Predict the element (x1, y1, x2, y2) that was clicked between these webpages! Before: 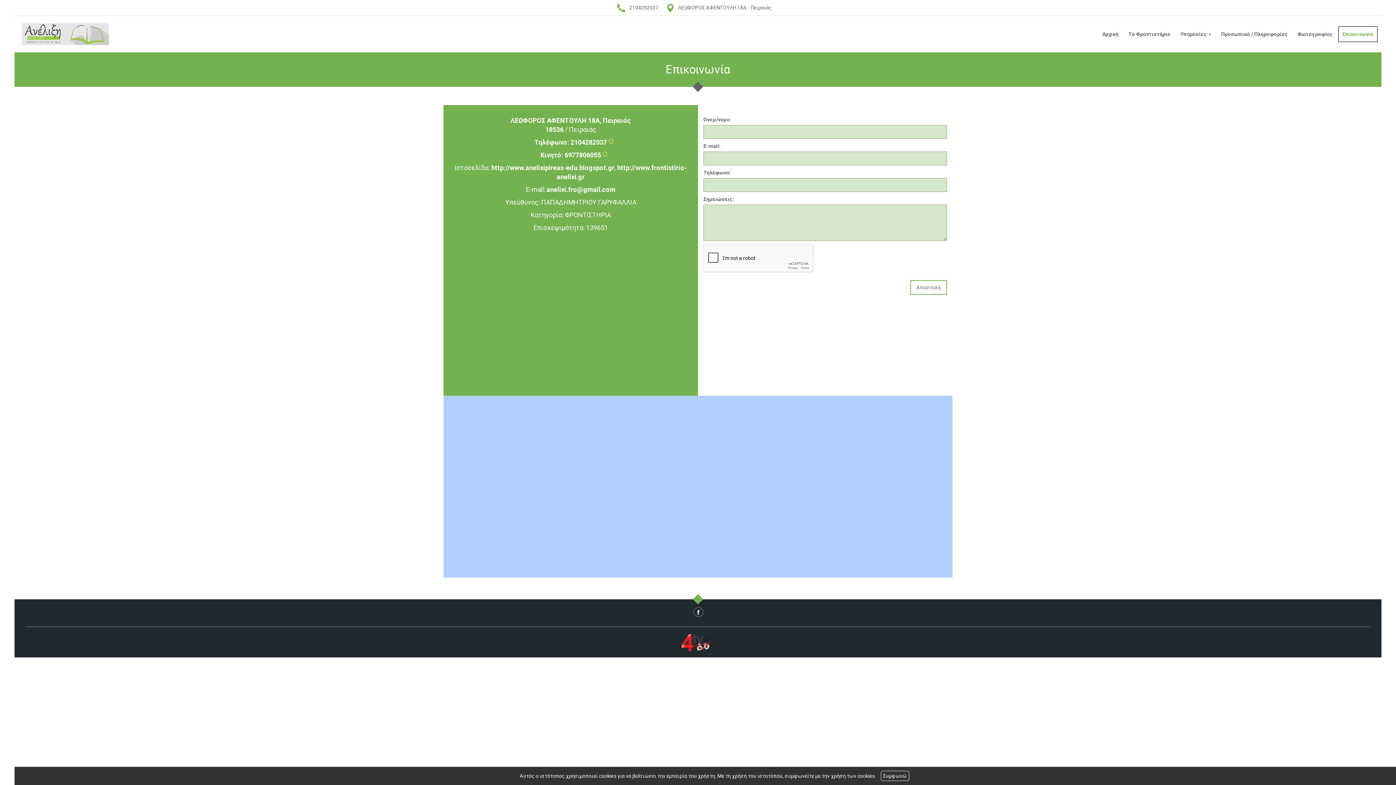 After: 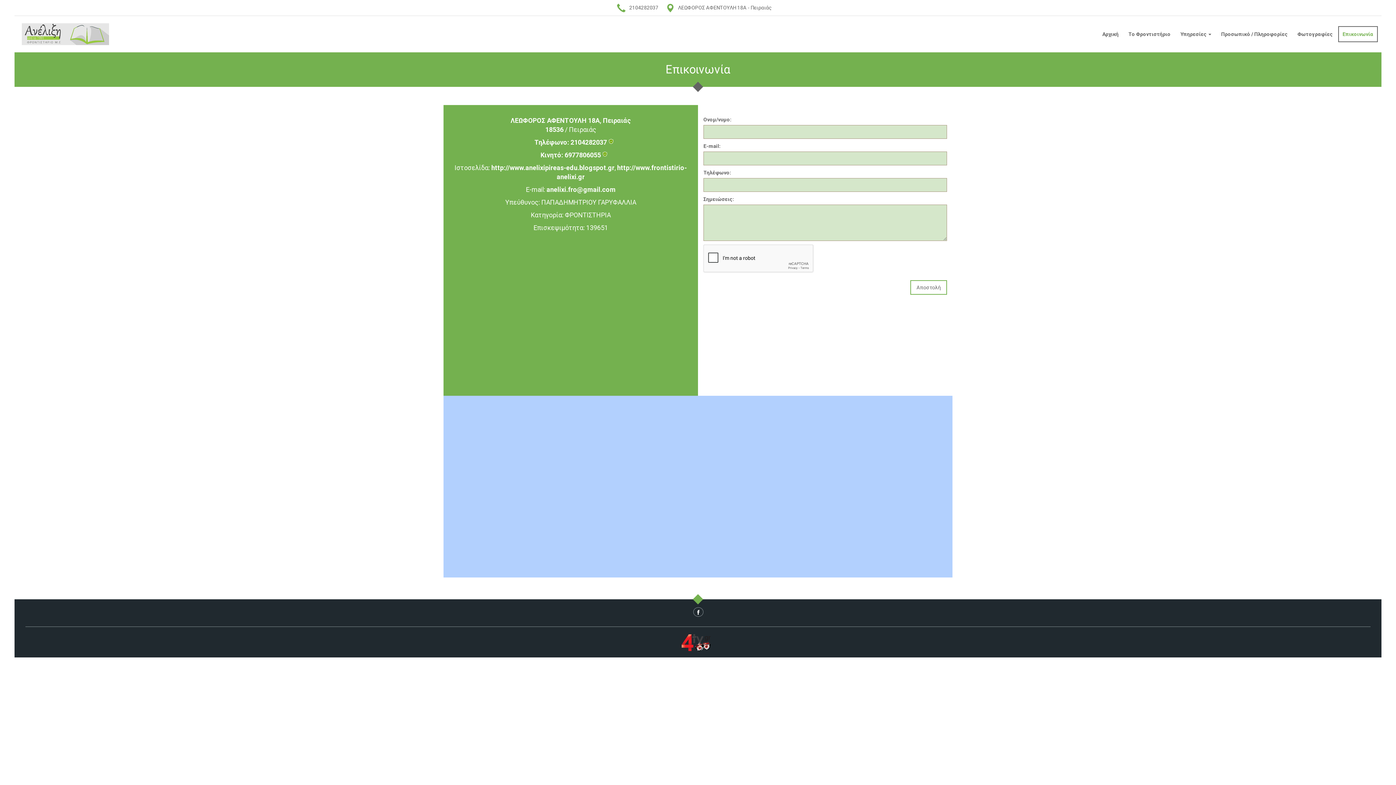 Action: bbox: (880, 771, 909, 781) label: Συμφωνώ